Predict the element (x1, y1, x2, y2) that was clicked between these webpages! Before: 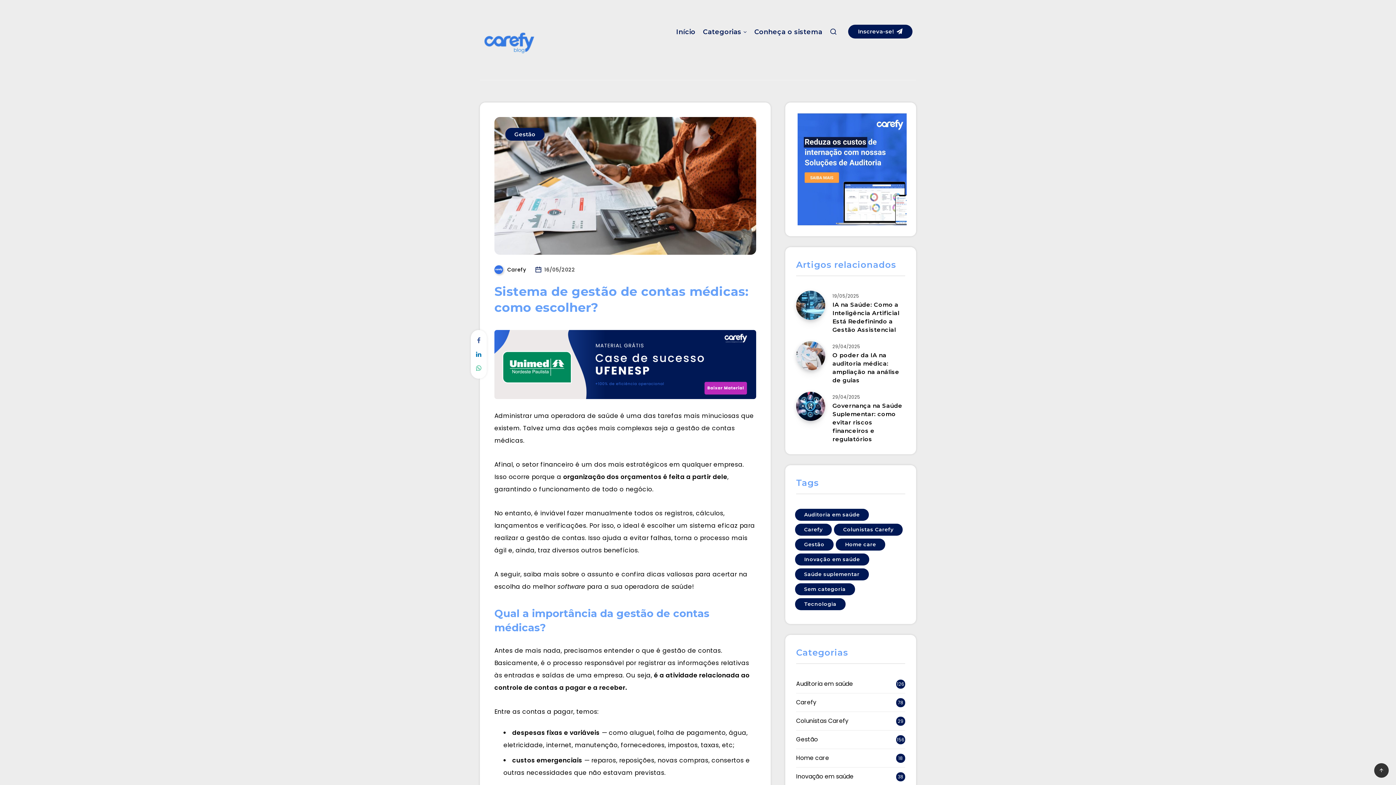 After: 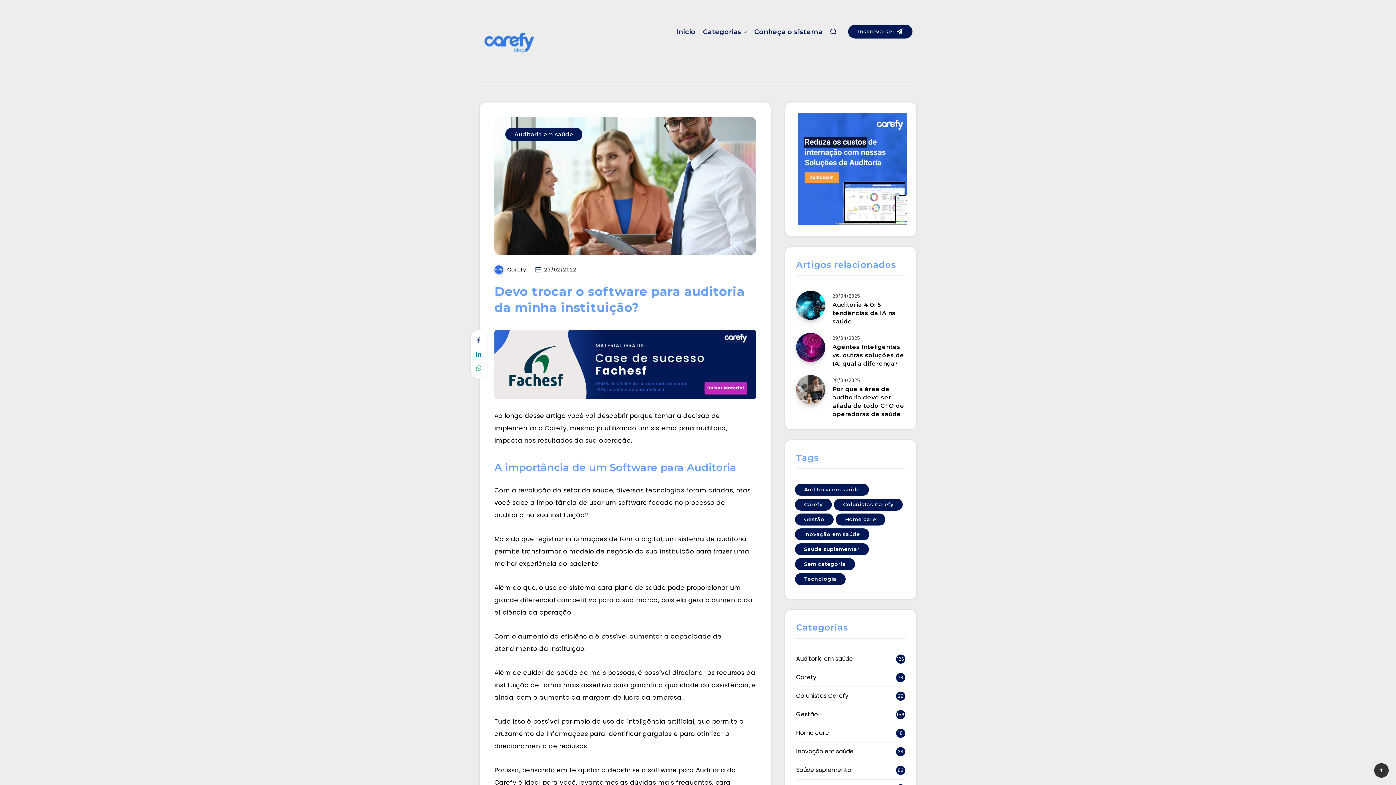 Action: bbox: (530, 582, 692, 591) label:  melhor software para a sua operadora de saúde